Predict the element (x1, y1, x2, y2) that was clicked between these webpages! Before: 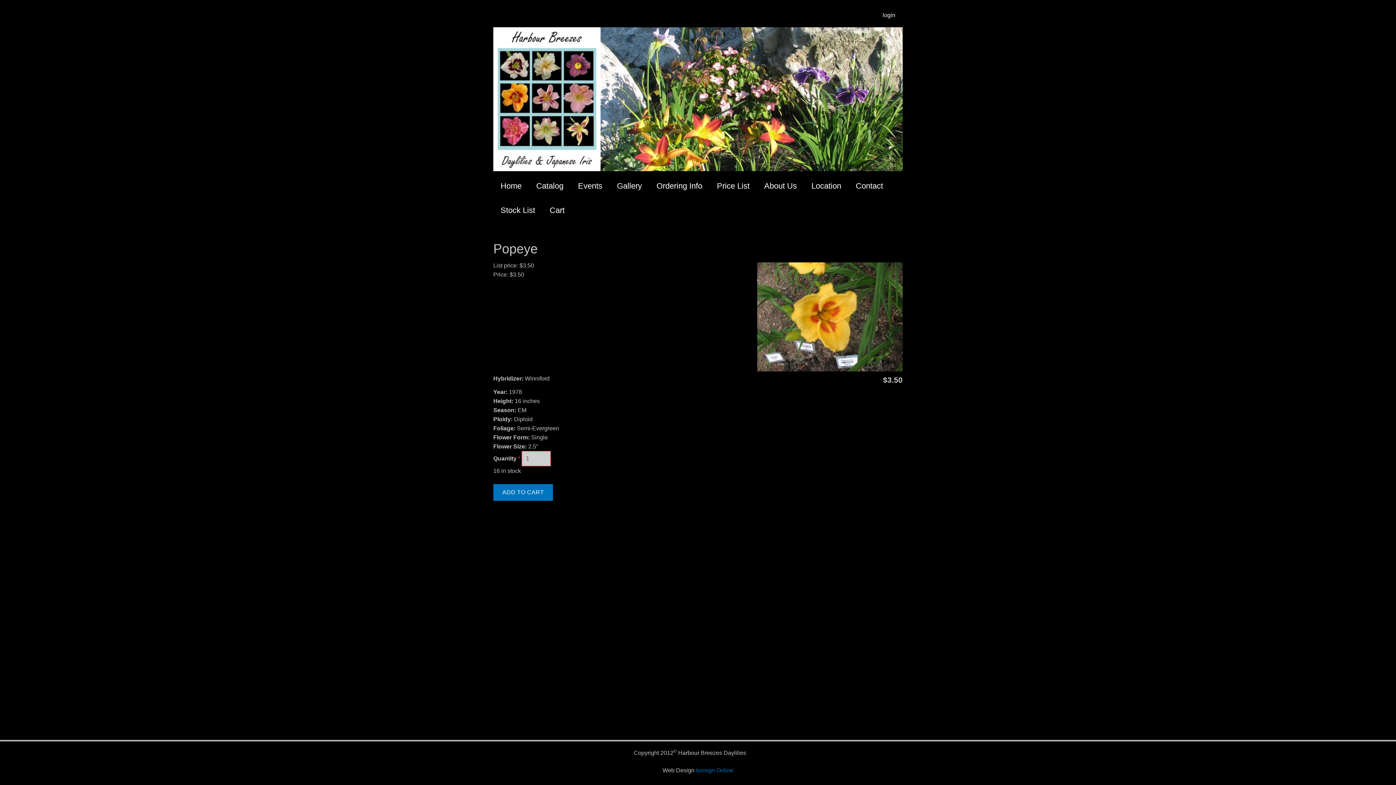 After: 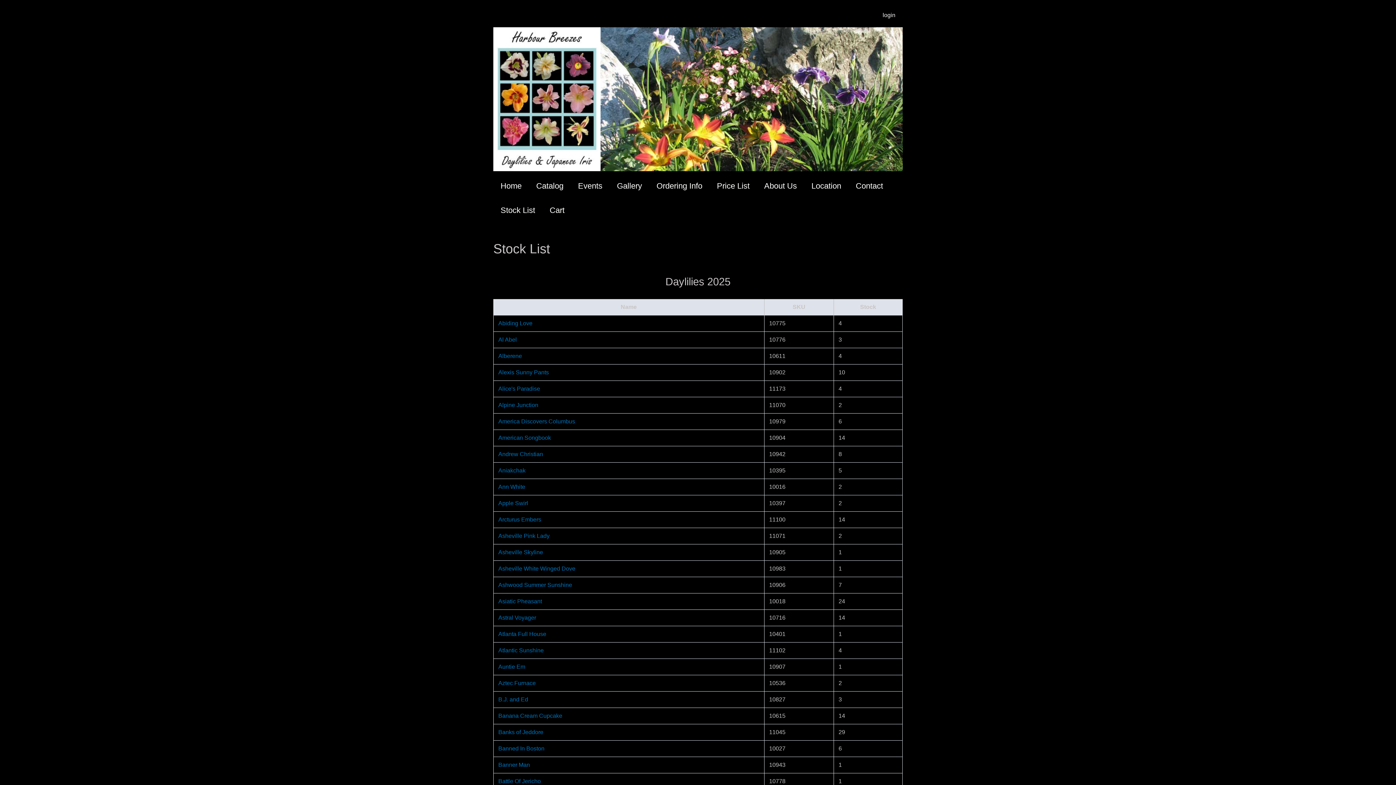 Action: label: Stock List bbox: (493, 198, 542, 222)